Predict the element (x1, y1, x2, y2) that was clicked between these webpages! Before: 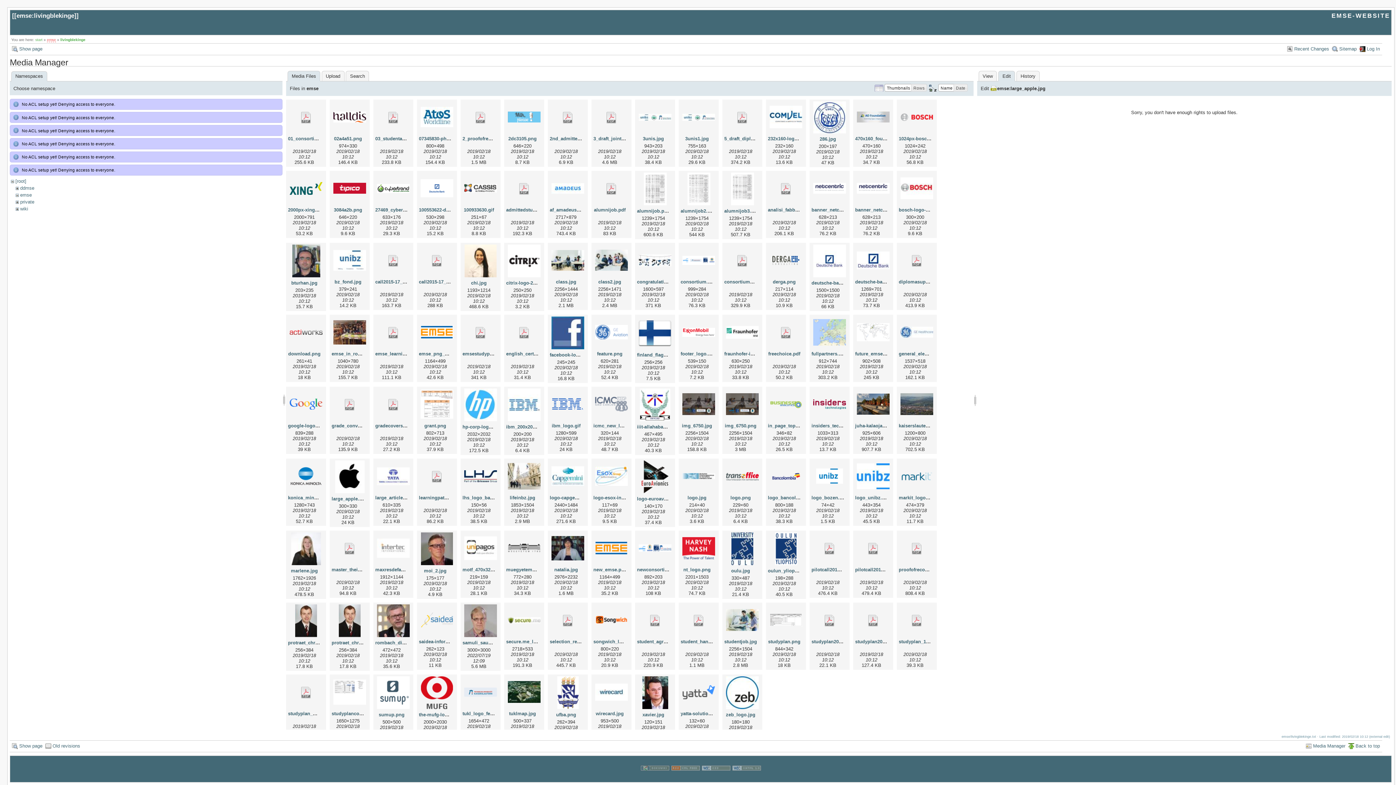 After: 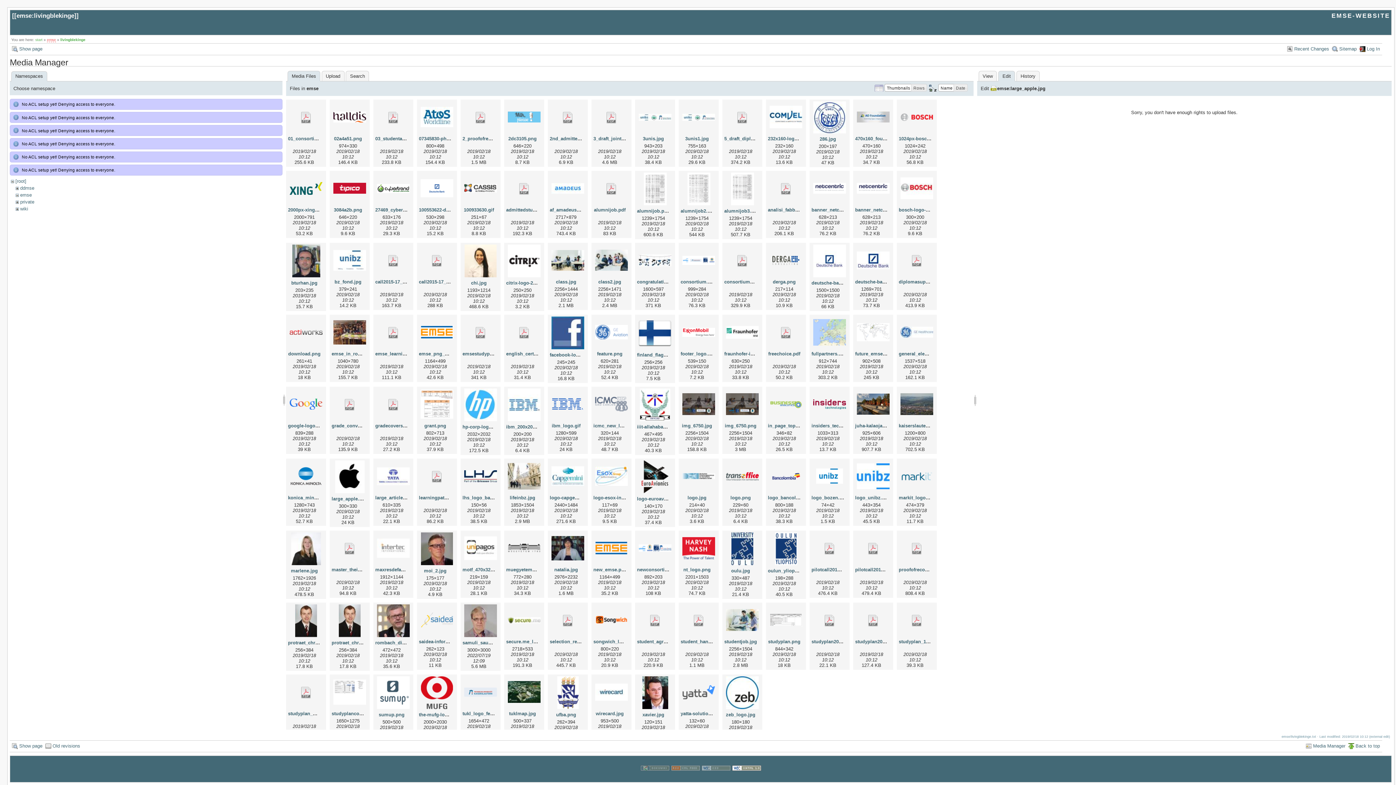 Action: bbox: (732, 776, 761, 781)